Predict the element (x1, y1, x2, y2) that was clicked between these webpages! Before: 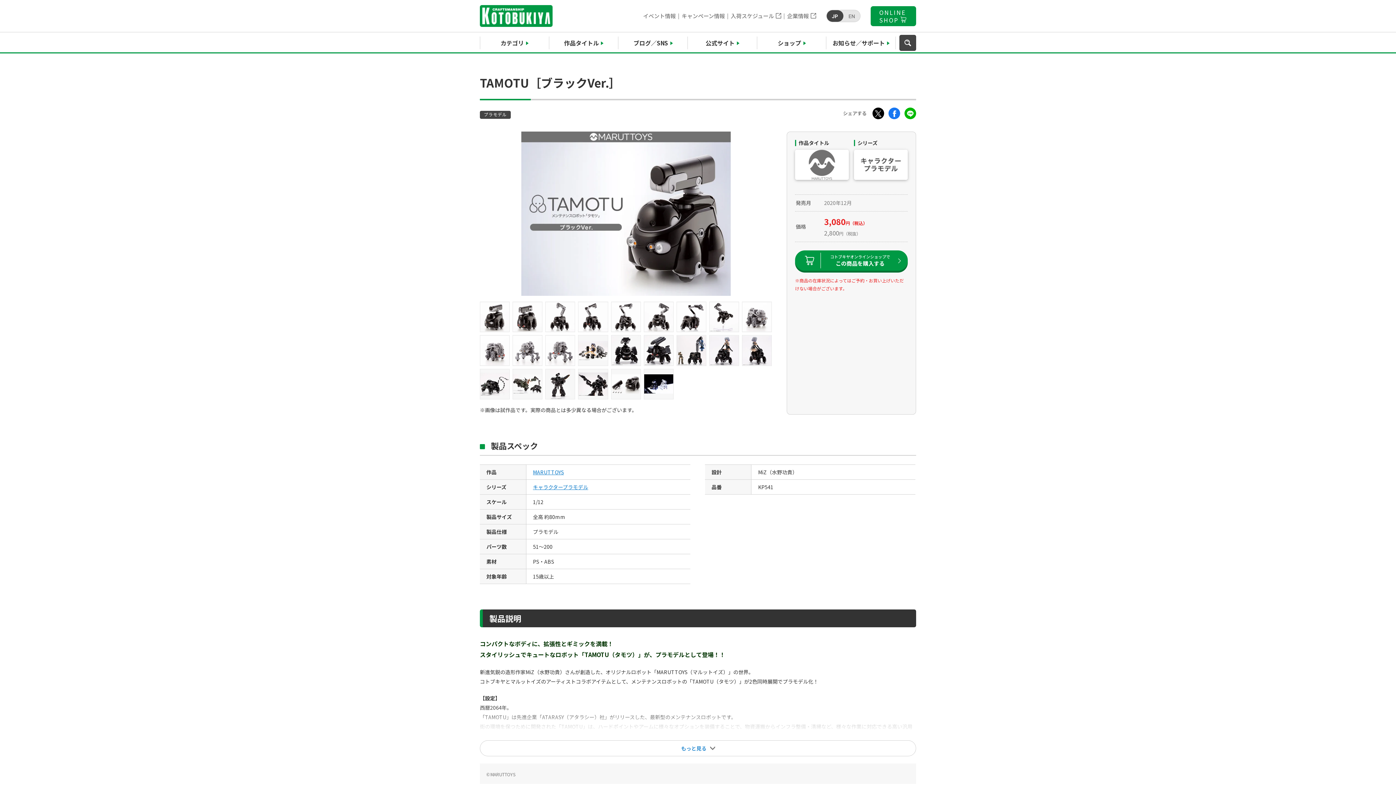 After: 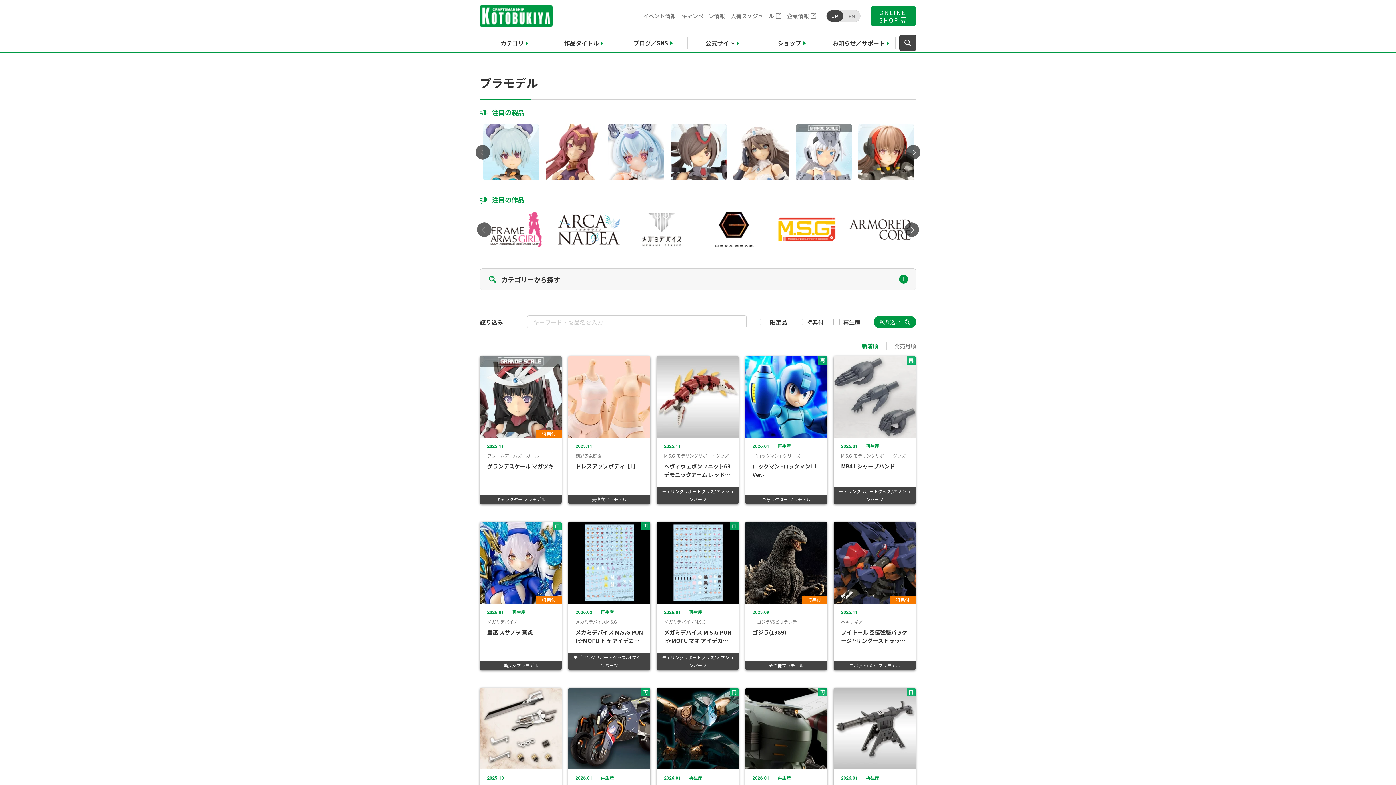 Action: bbox: (480, 110, 510, 118) label: プラモデル